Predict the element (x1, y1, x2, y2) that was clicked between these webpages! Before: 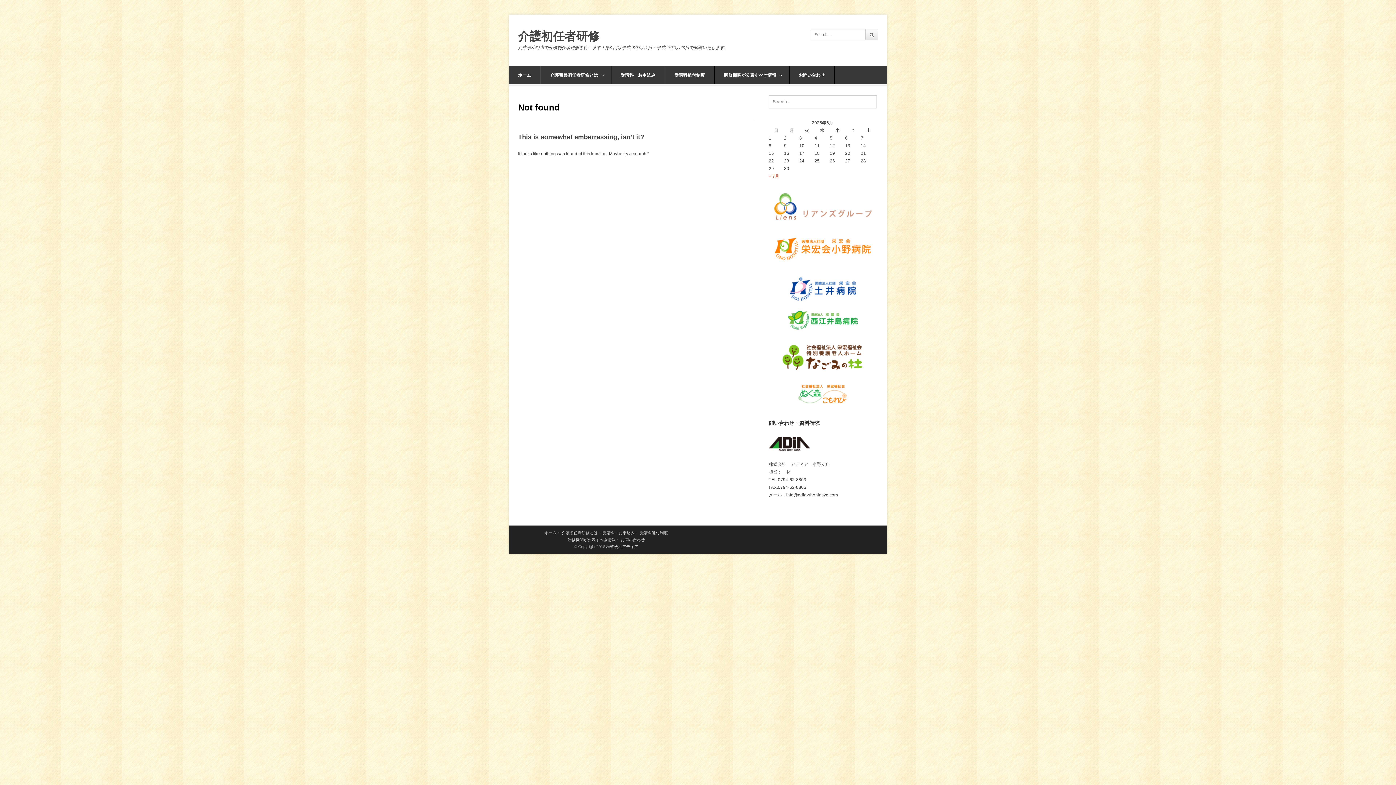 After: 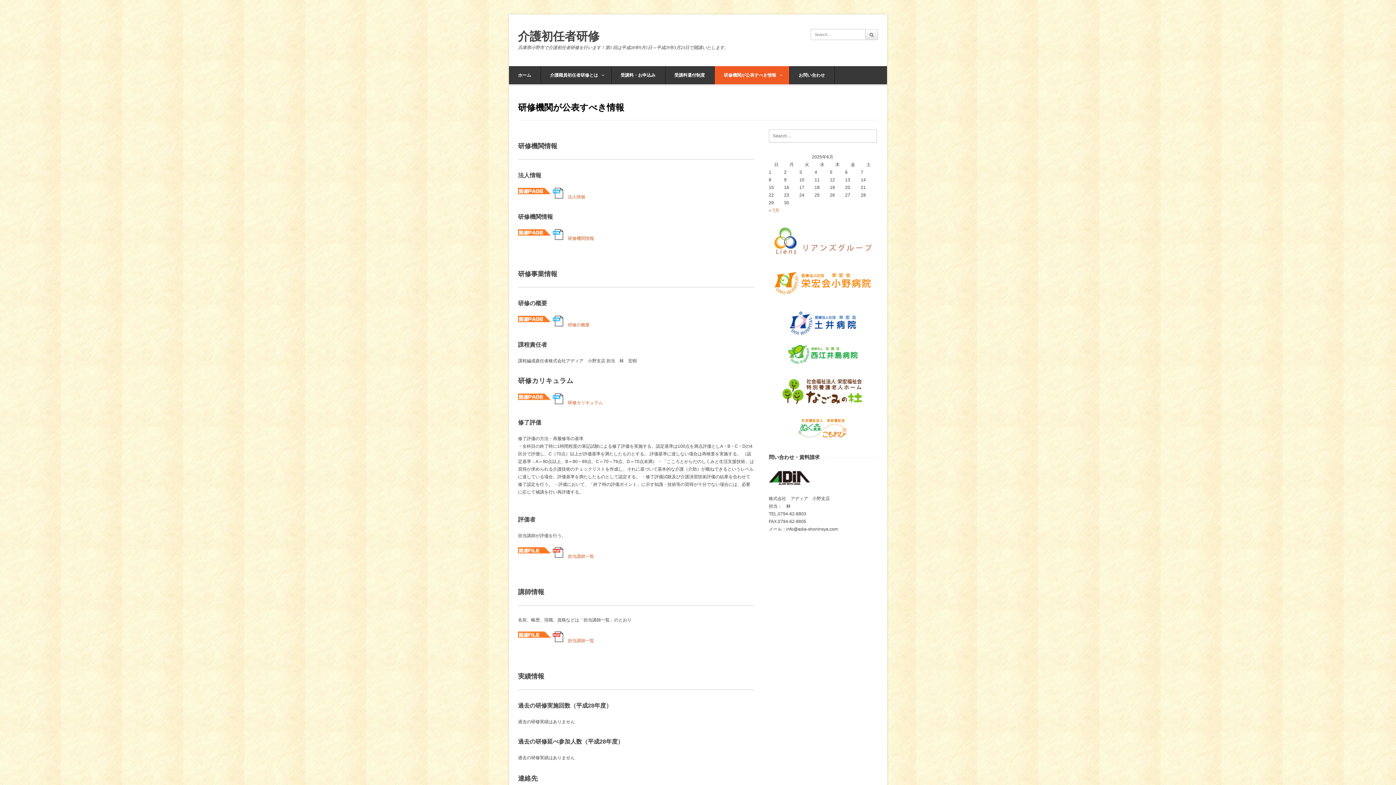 Action: bbox: (714, 66, 789, 84) label: 研修機関が公表すべき情報